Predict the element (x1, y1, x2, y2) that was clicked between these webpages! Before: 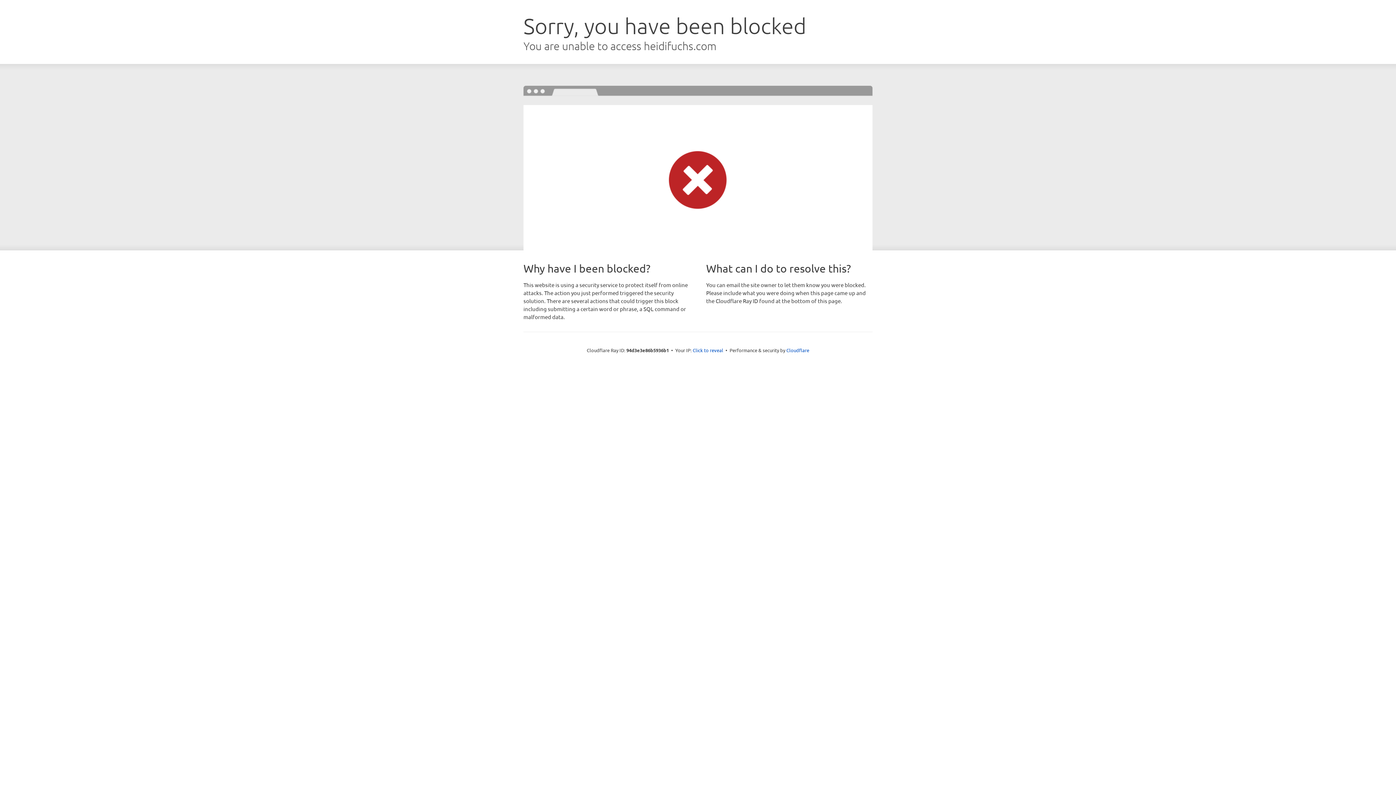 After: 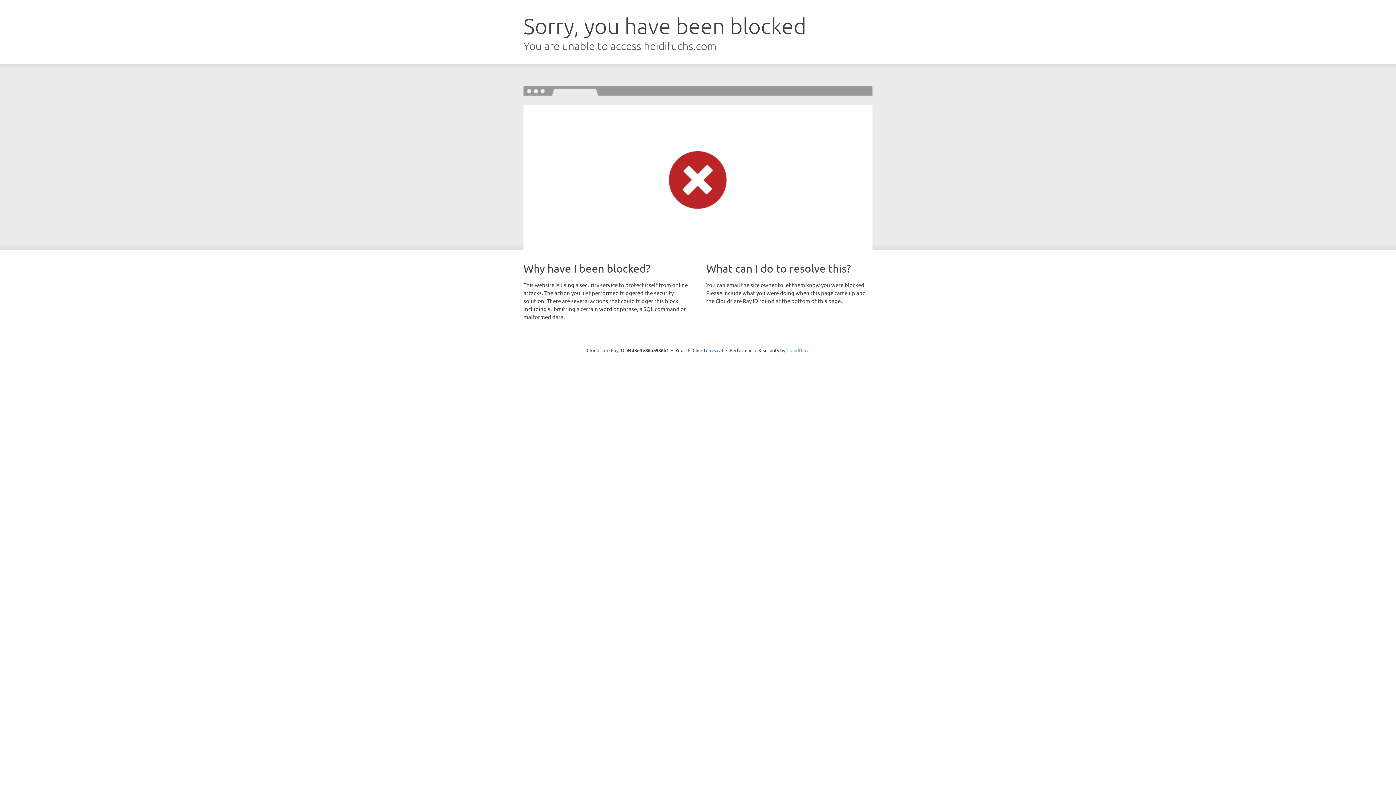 Action: label: Cloudflare bbox: (786, 347, 809, 353)